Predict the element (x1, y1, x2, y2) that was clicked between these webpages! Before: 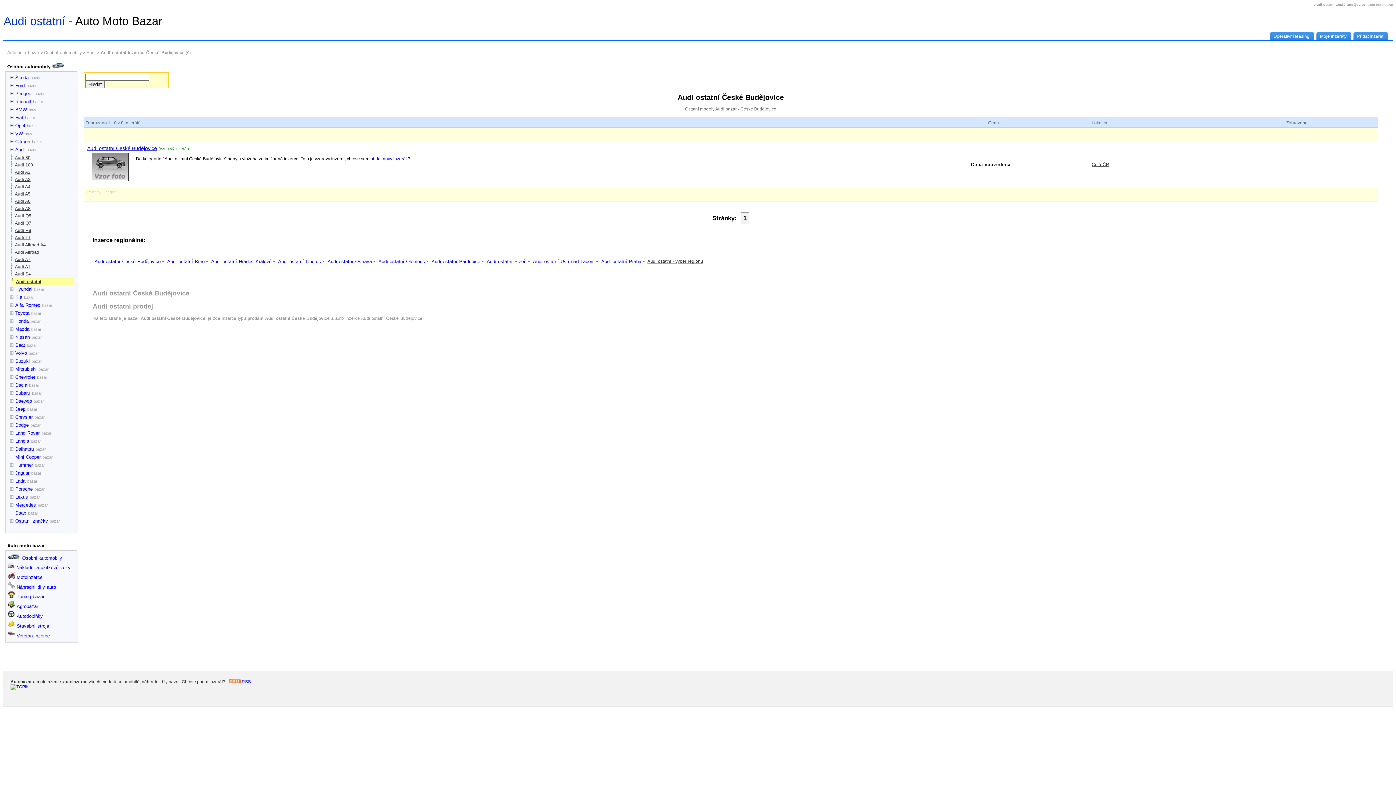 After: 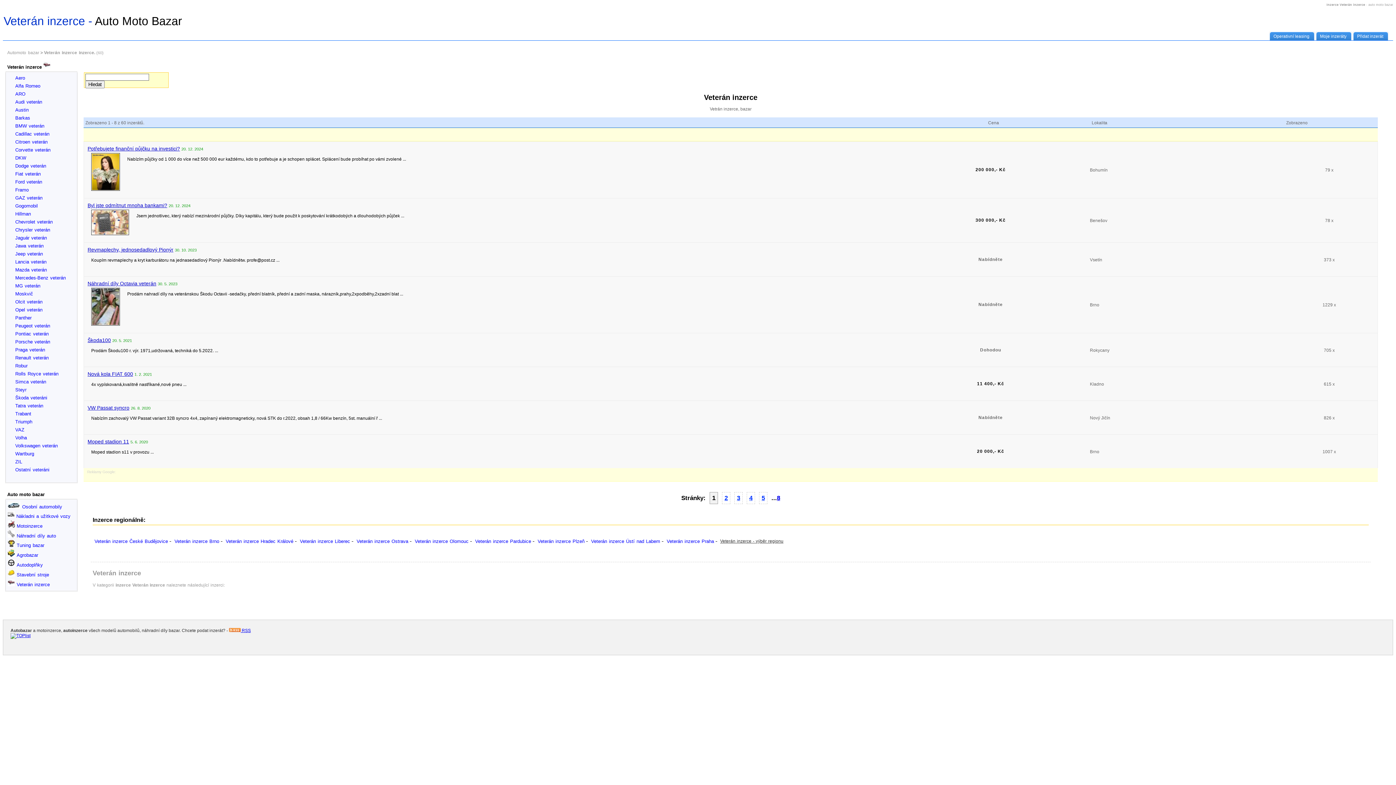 Action: label: Veterán inzerce bbox: (14, 633, 49, 638)